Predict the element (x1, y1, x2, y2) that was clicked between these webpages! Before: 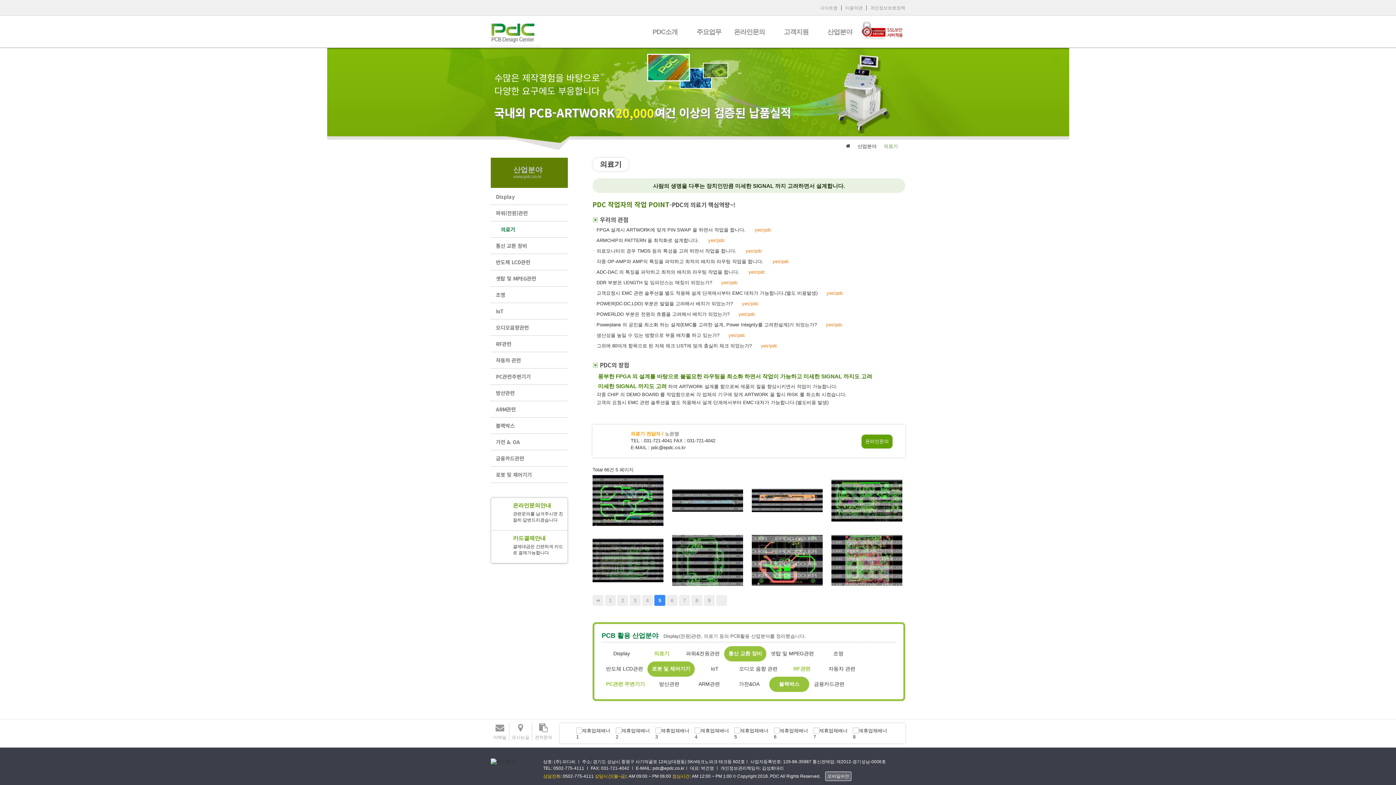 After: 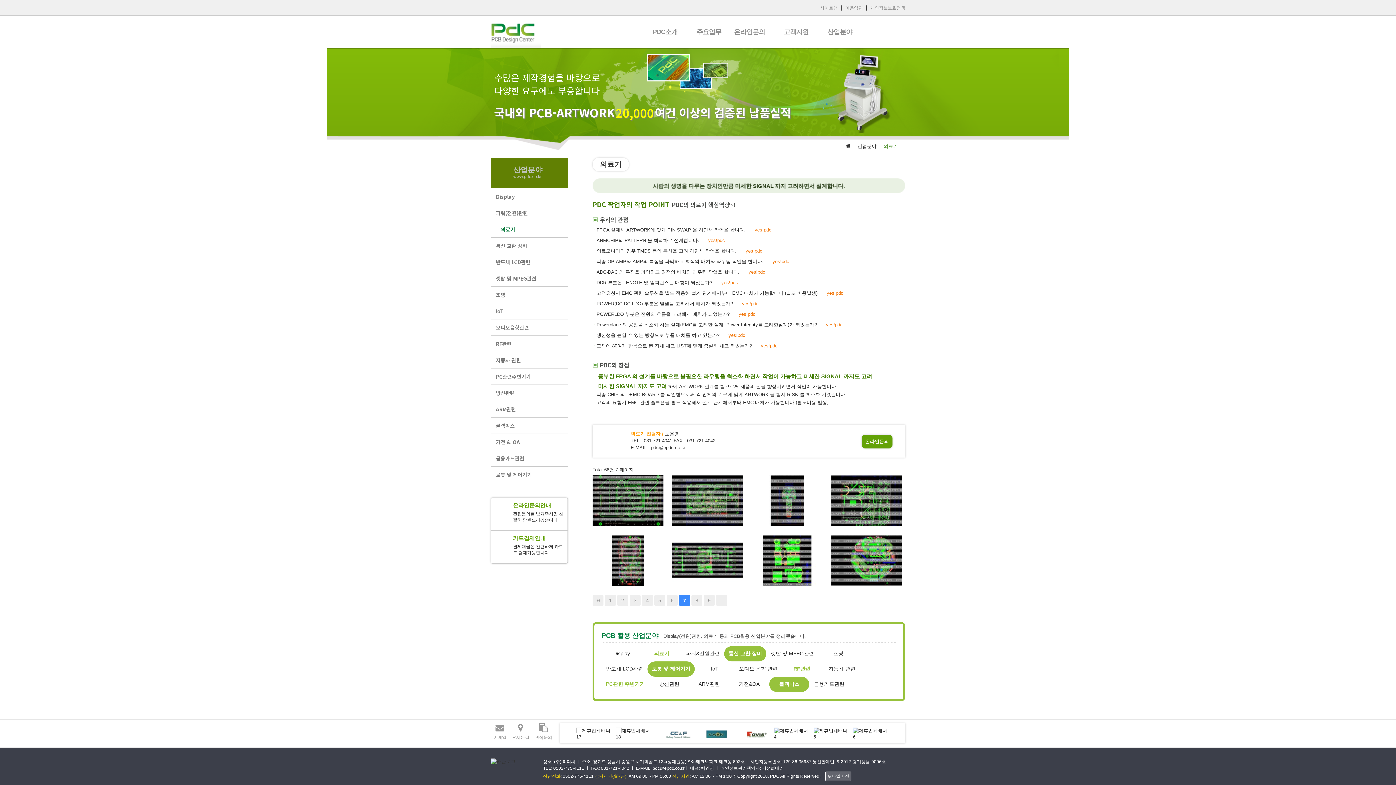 Action: bbox: (679, 595, 690, 606) label: 7
페이지